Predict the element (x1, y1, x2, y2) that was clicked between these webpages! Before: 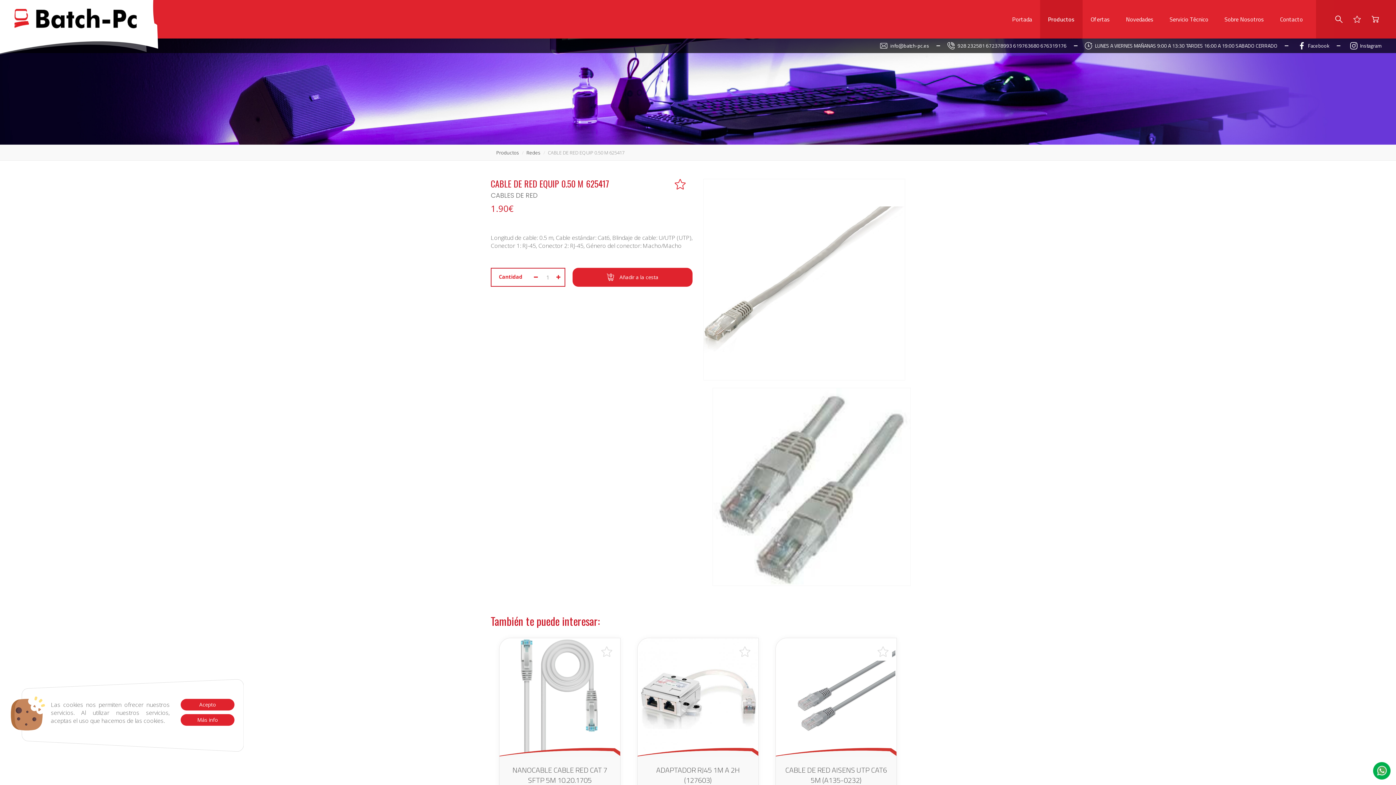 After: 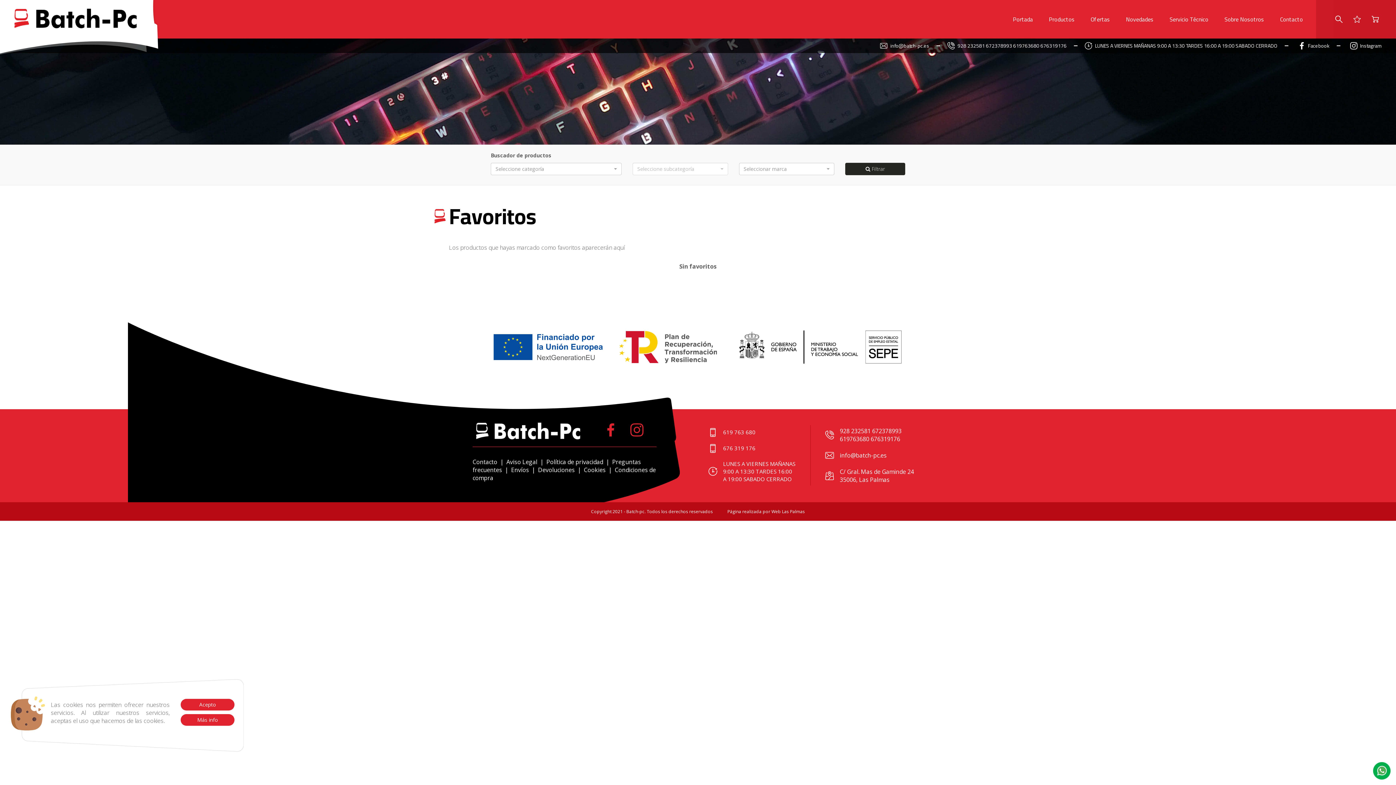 Action: bbox: (1348, 15, 1366, 22)